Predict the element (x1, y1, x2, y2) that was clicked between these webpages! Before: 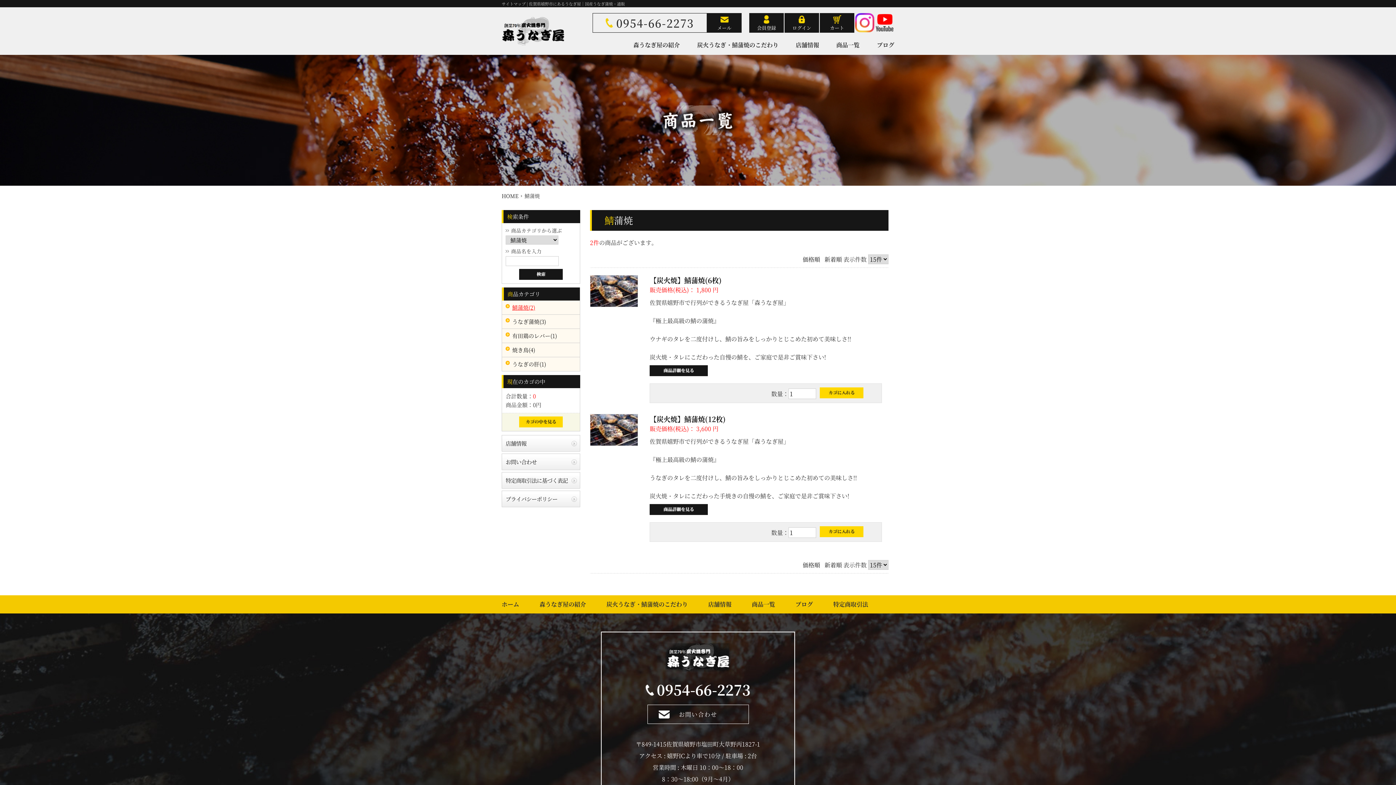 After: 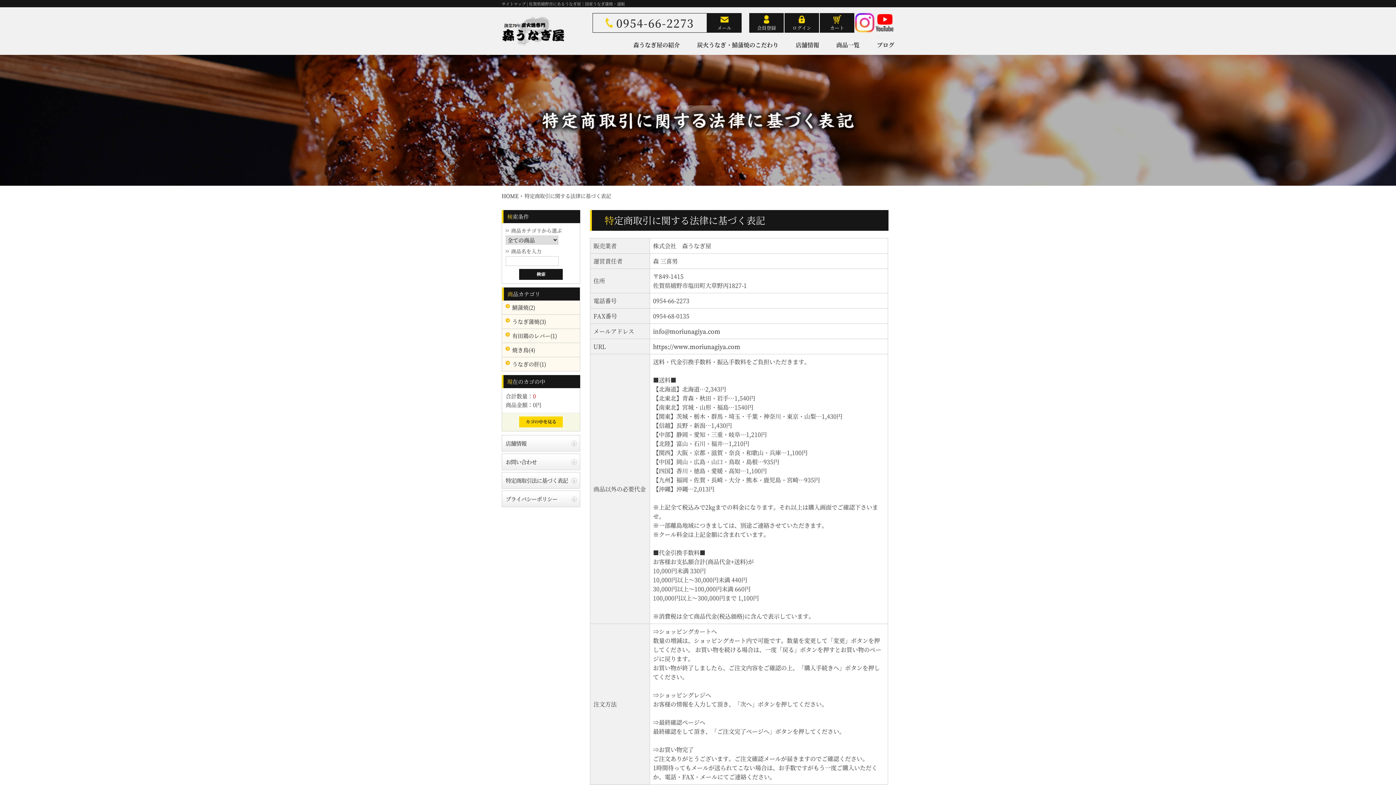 Action: bbox: (833, 600, 868, 608) label: 特定商取引法